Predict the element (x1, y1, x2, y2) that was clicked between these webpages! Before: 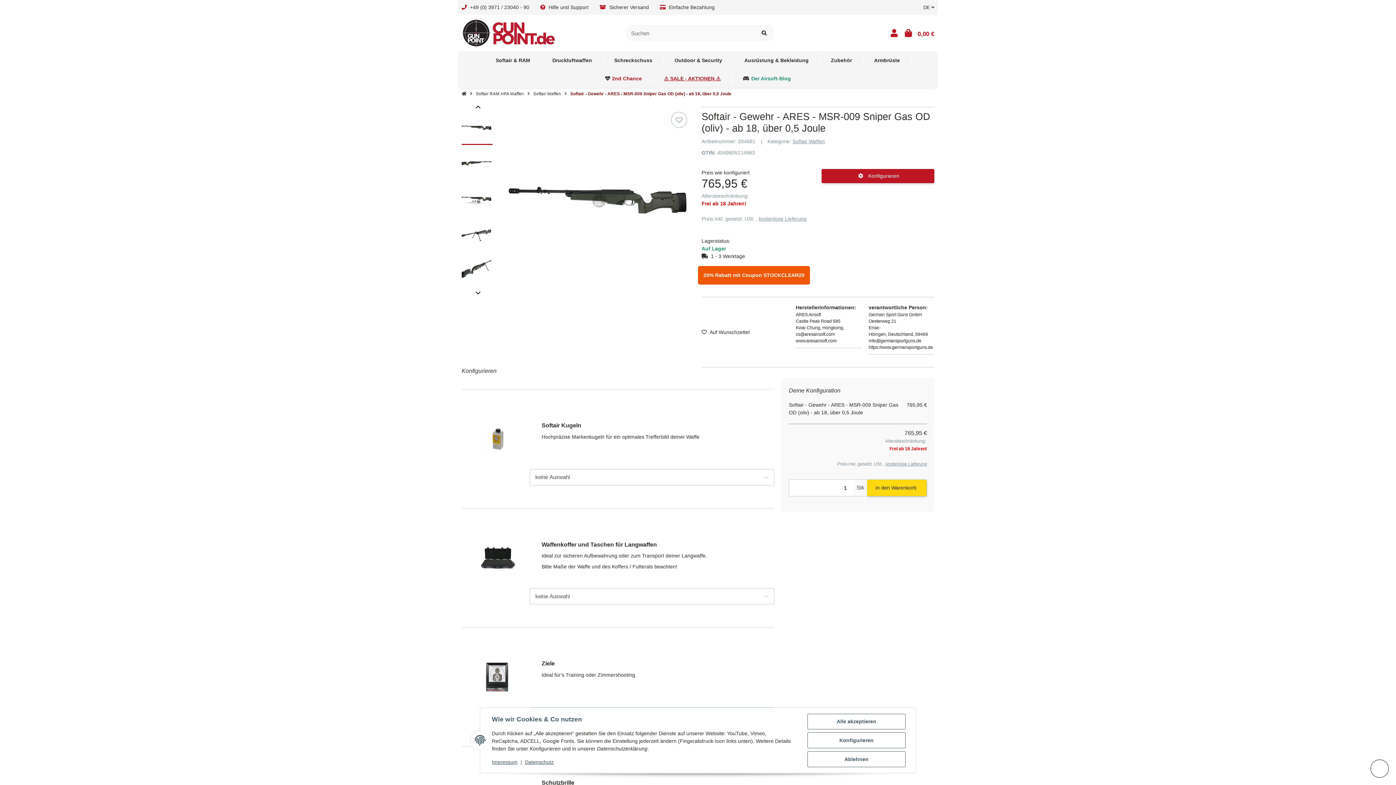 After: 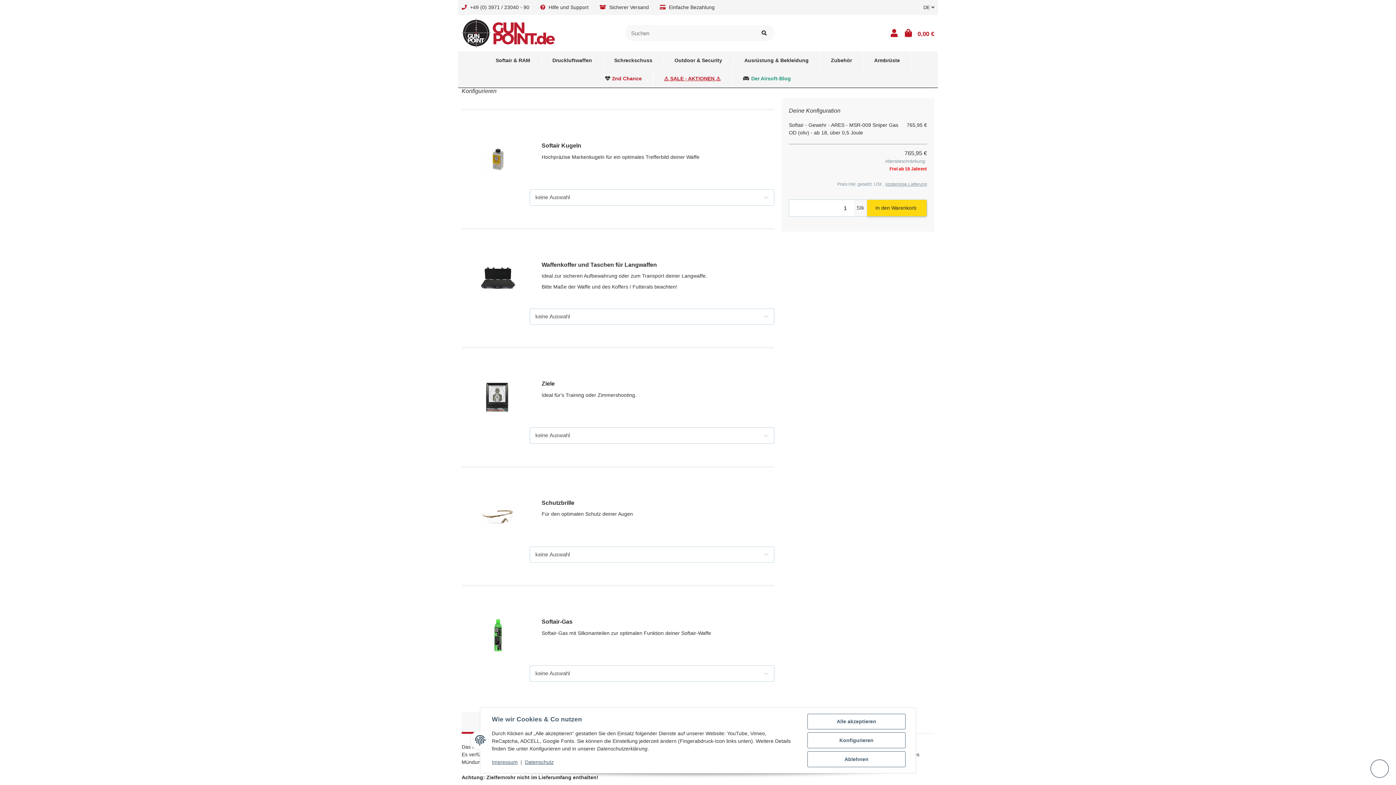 Action: bbox: (821, 169, 934, 183) label:  Konfigurieren